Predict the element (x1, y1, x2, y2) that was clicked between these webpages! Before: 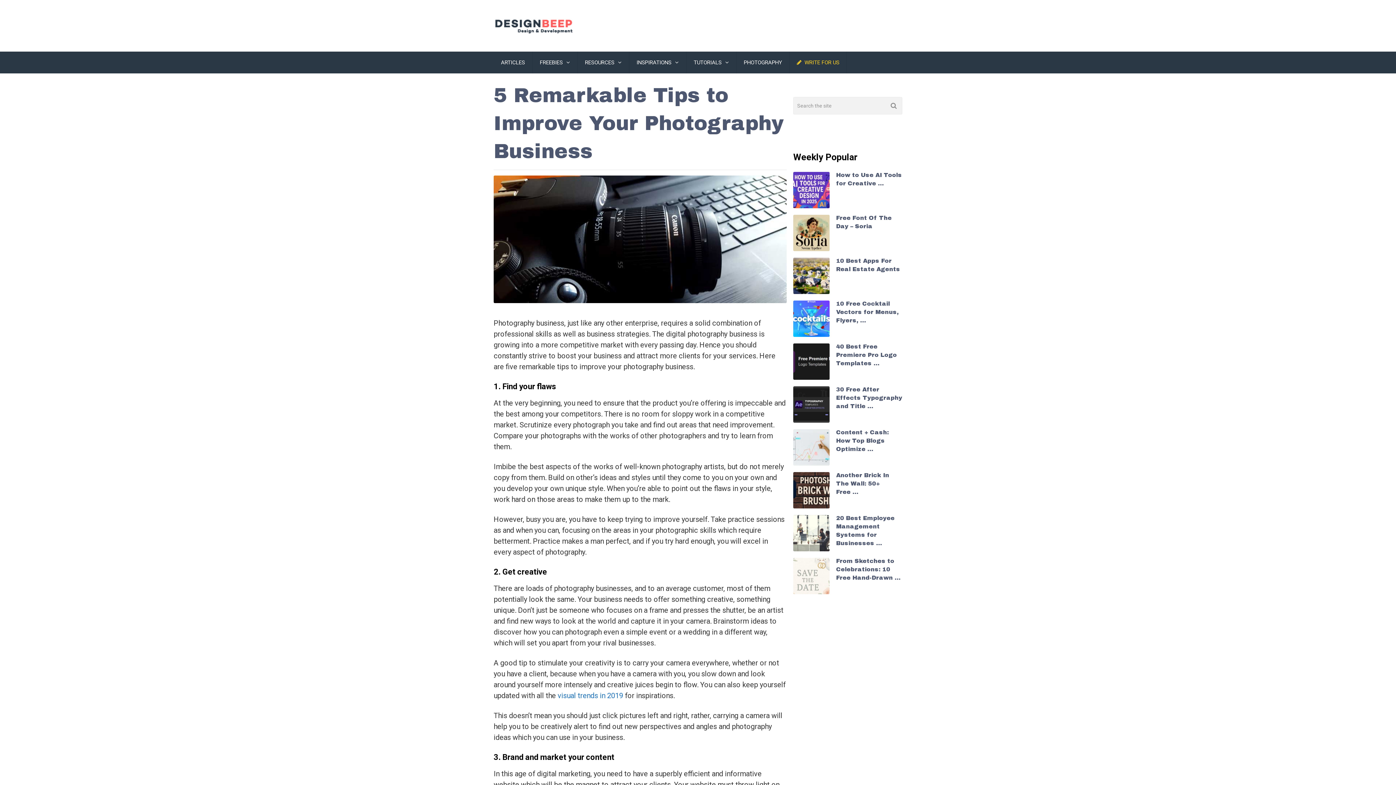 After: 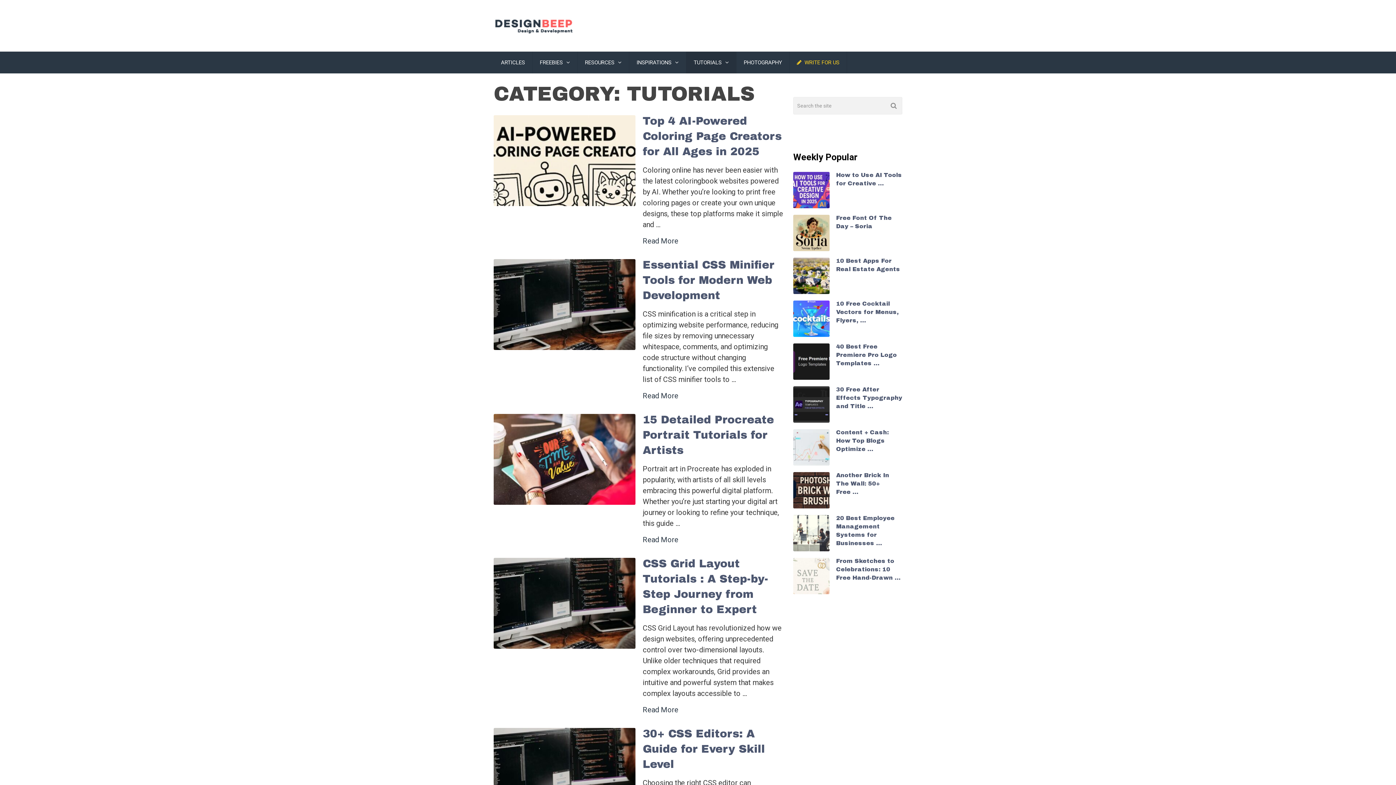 Action: label: TUTORIALS bbox: (686, 51, 736, 73)